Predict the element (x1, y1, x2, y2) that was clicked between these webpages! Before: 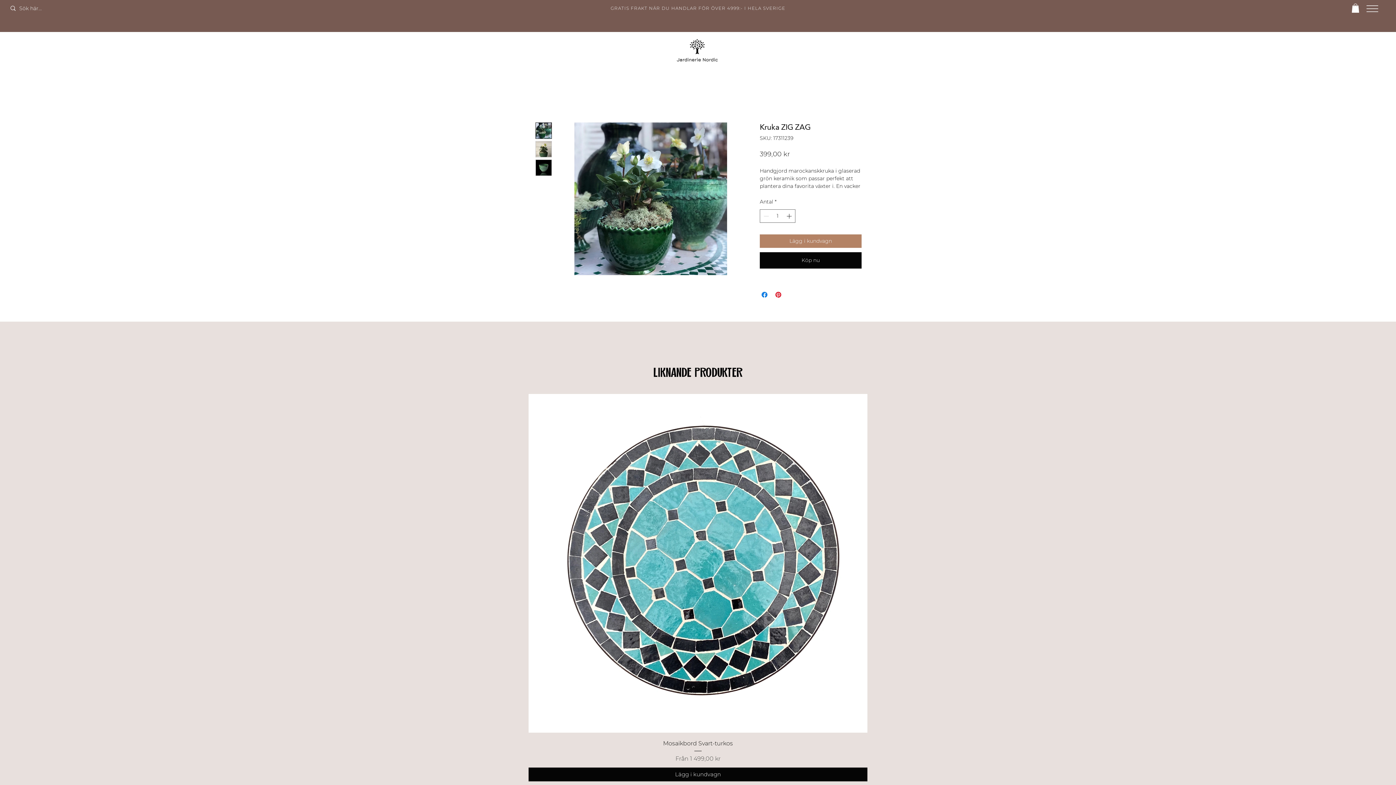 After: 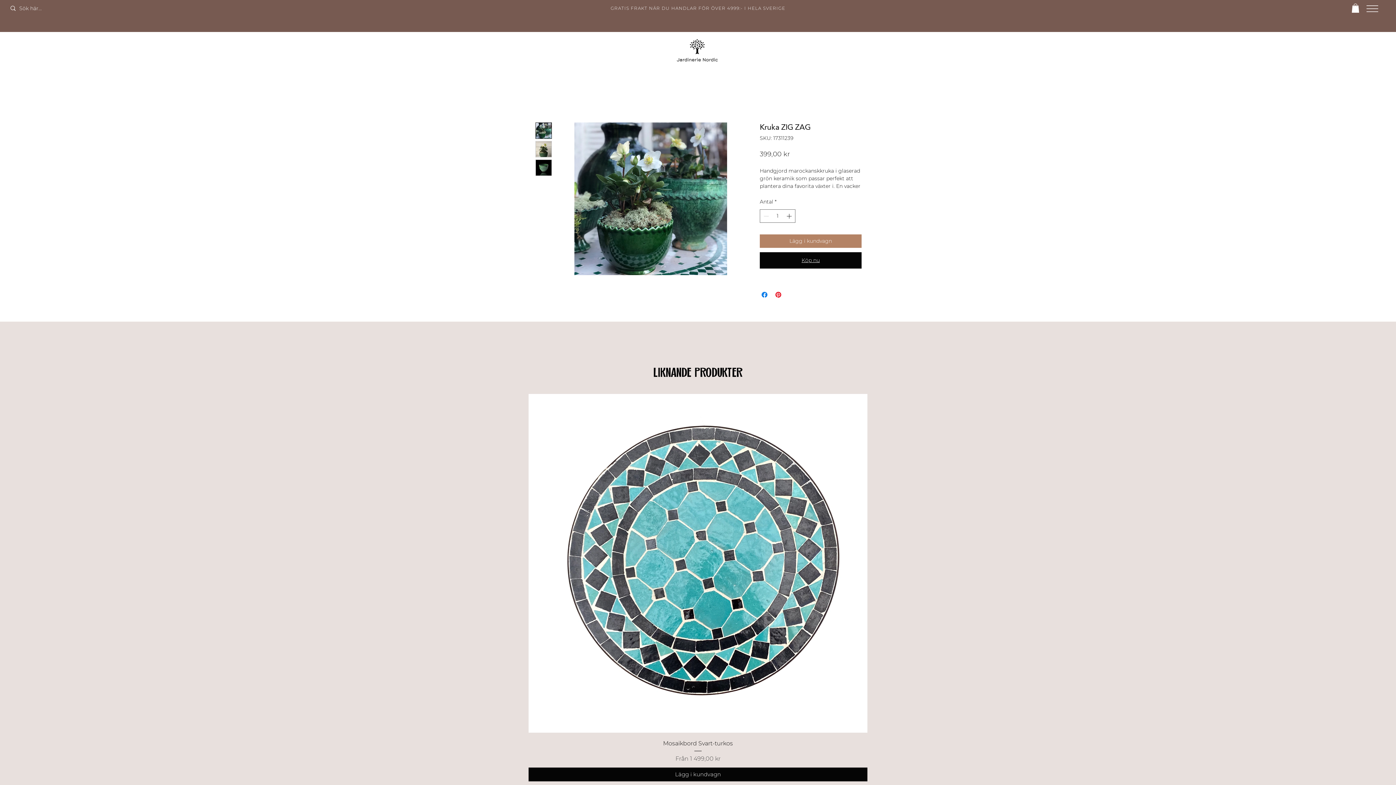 Action: bbox: (760, 252, 861, 268) label: Köp nu